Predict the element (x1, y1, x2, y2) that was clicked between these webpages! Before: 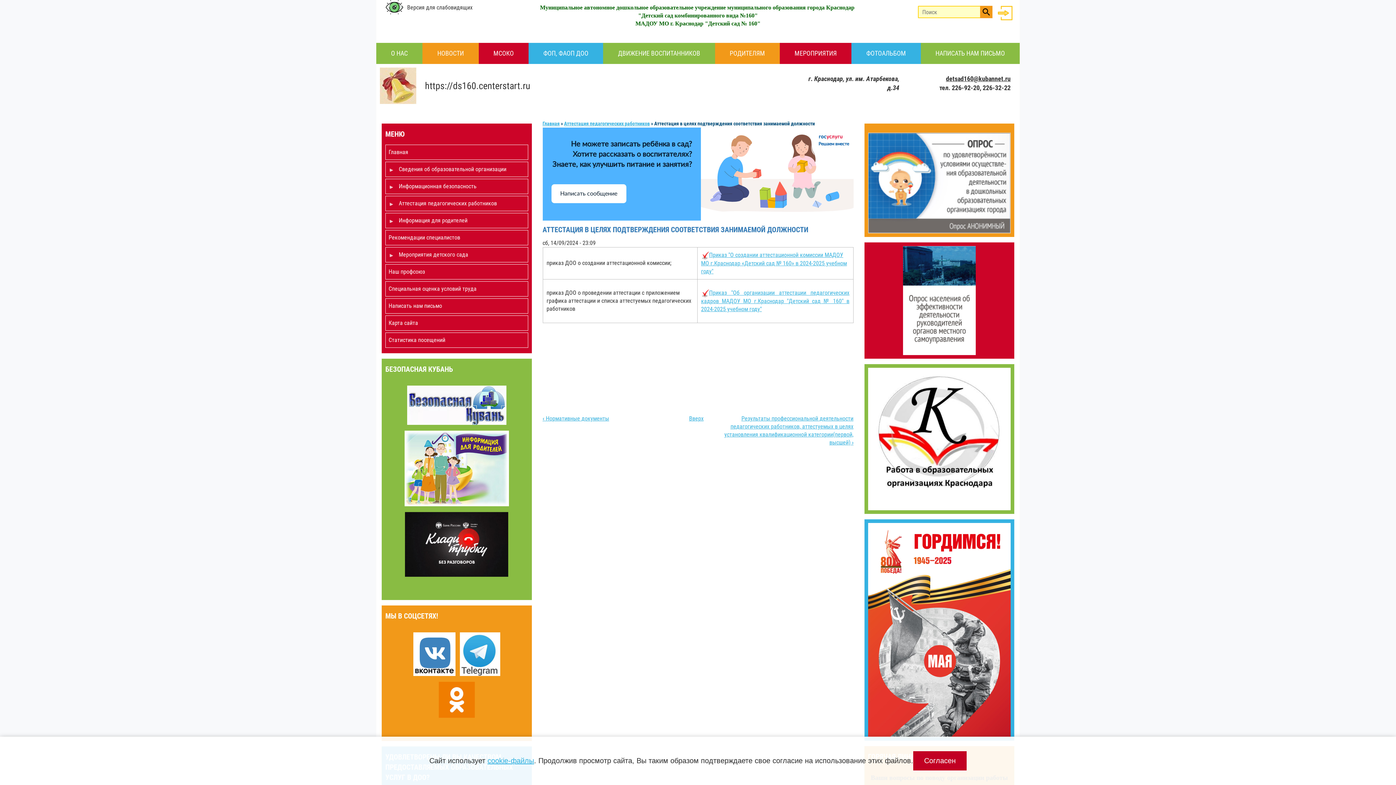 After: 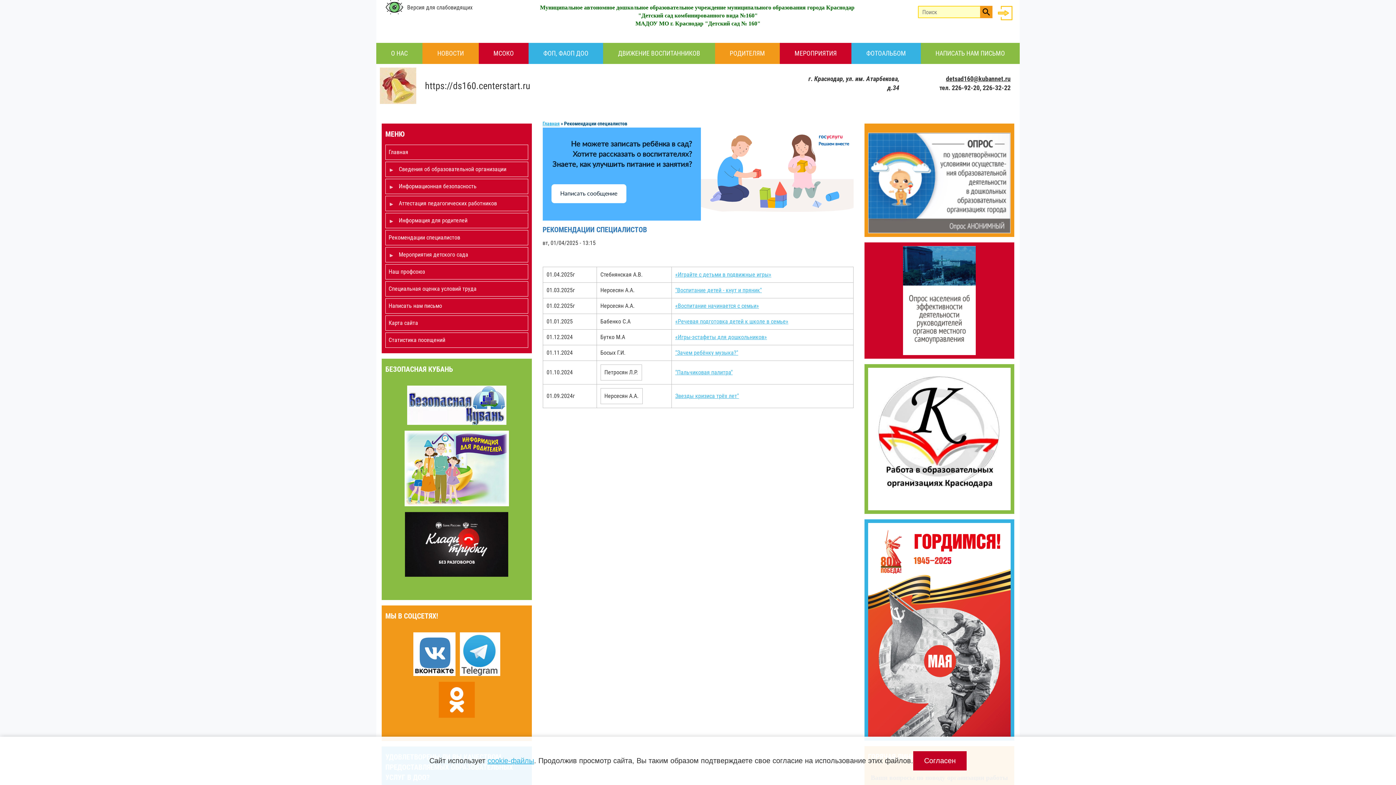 Action: bbox: (385, 230, 528, 245) label: Рекомендации специалистов